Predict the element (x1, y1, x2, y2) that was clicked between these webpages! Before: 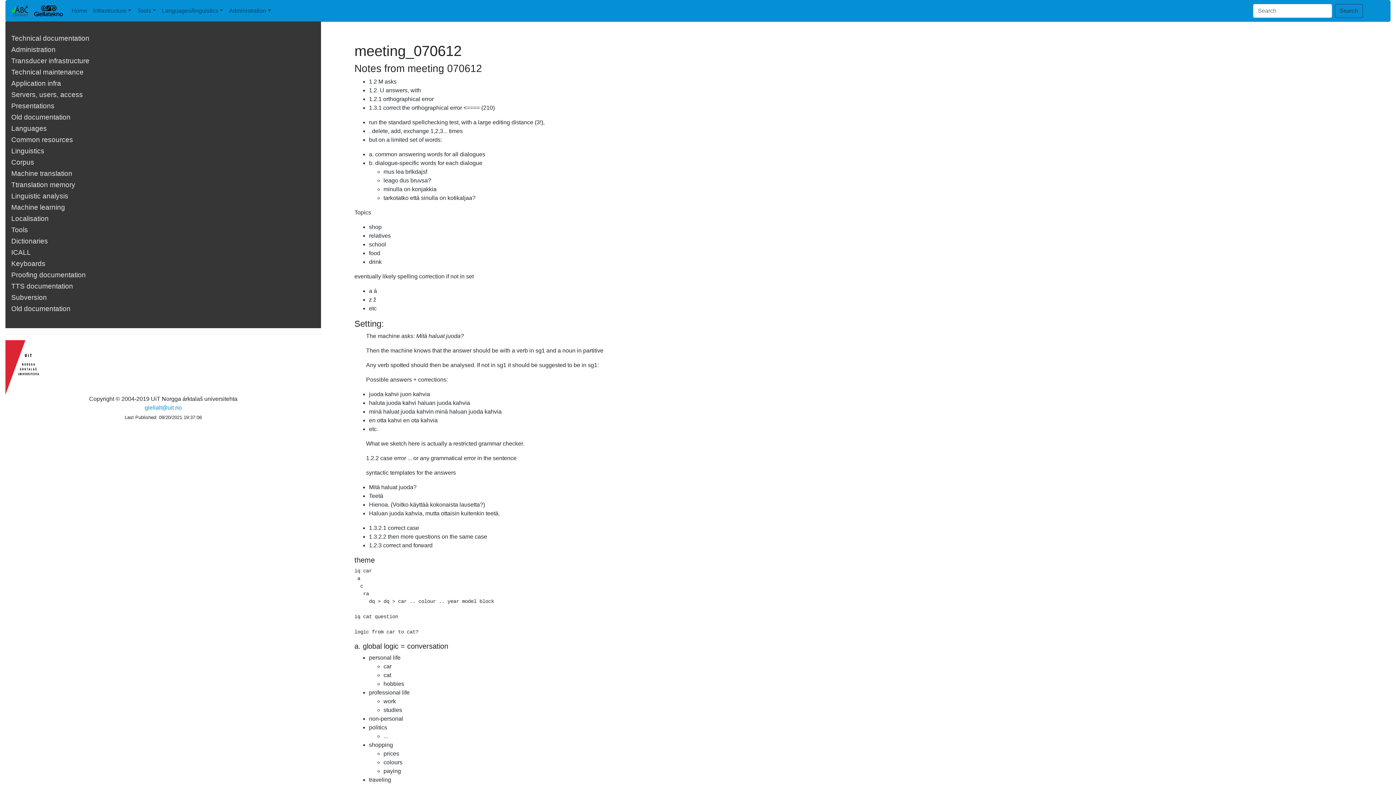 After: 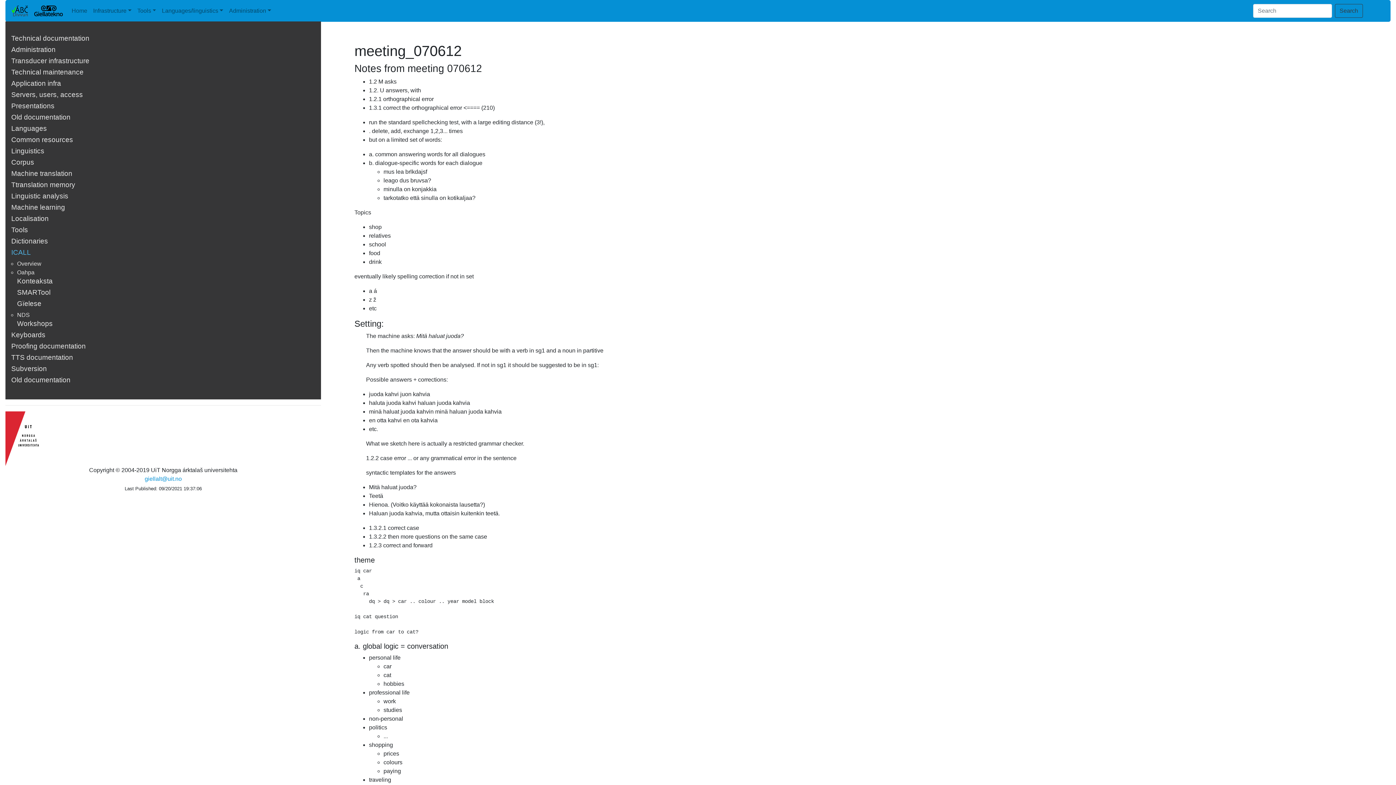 Action: bbox: (11, 248, 30, 256) label: ICALL